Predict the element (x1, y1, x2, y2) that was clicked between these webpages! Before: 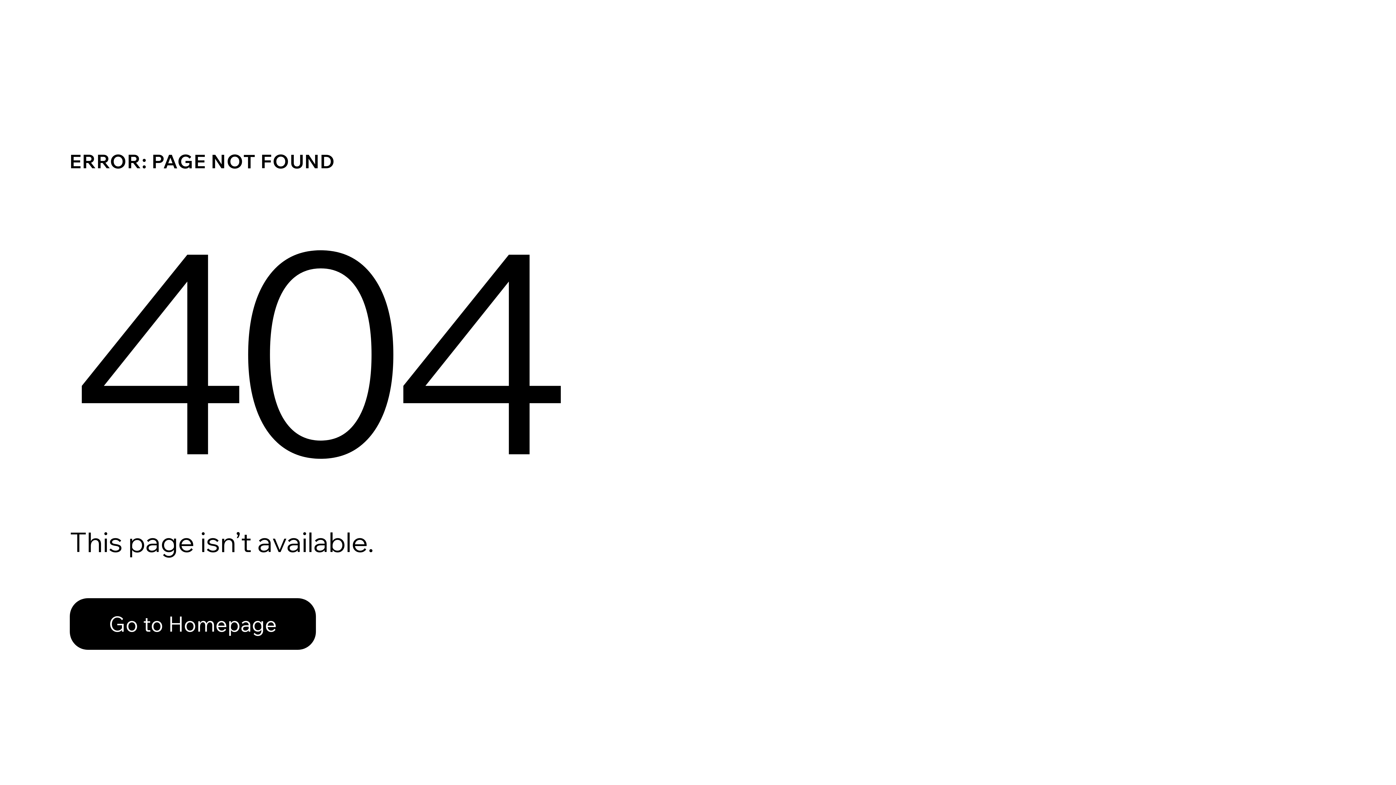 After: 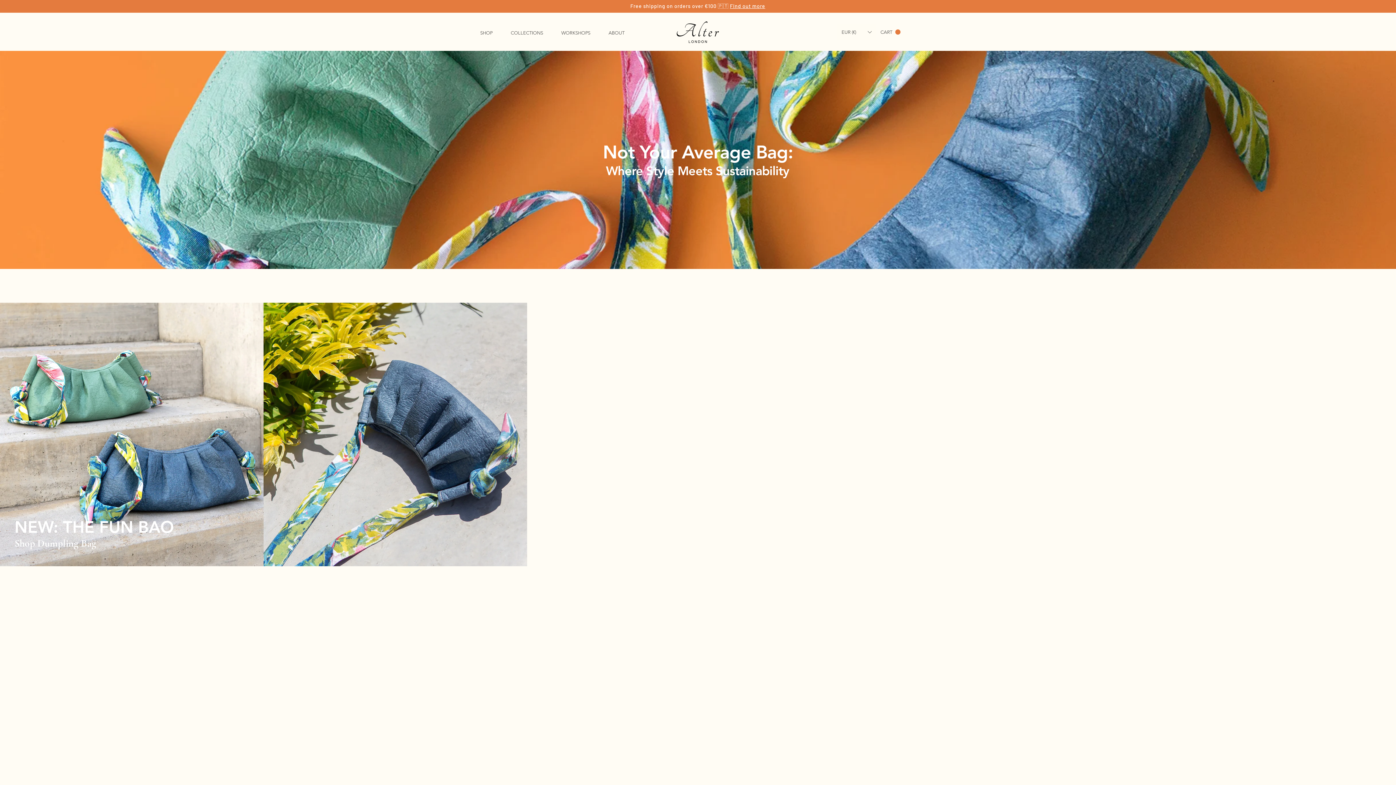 Action: bbox: (69, 582, 768, 659) label: Go to Homepage